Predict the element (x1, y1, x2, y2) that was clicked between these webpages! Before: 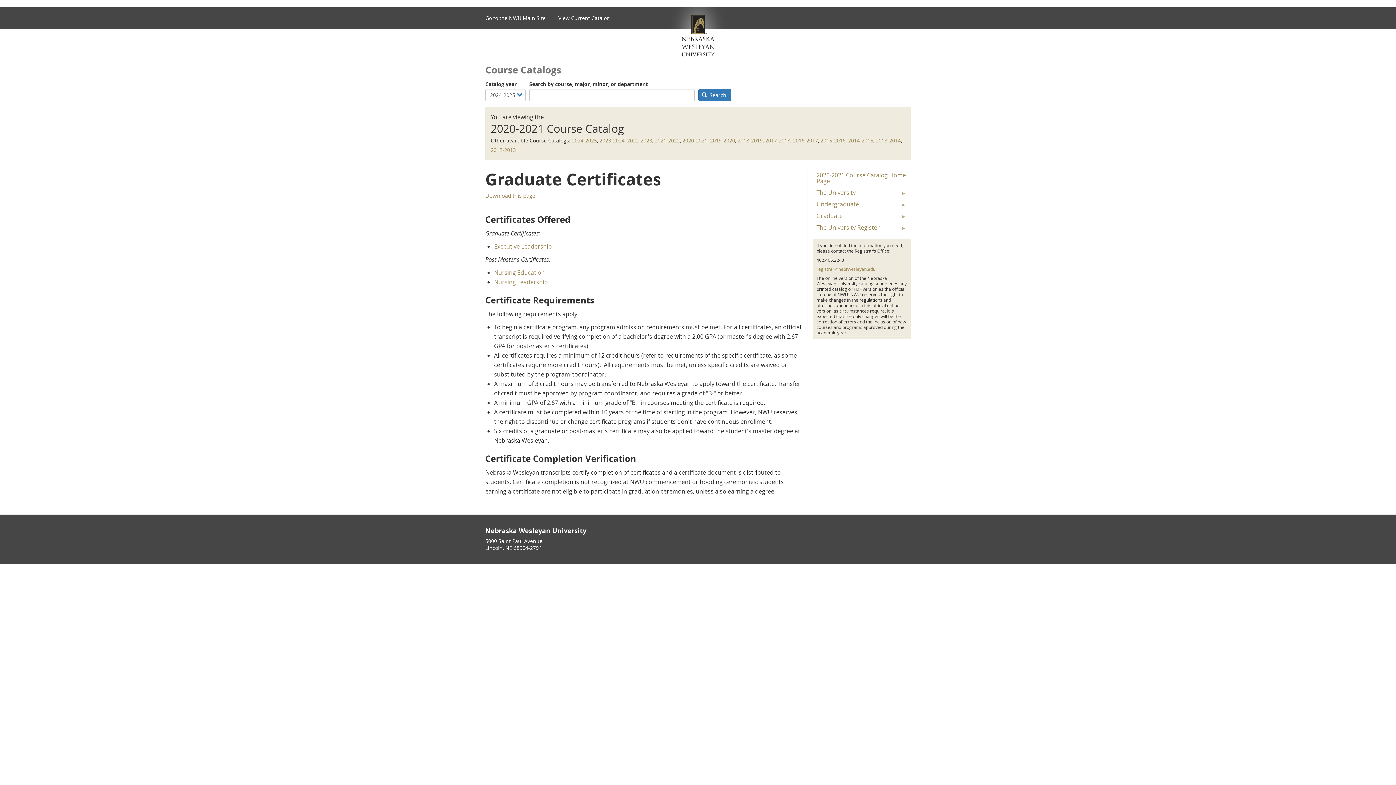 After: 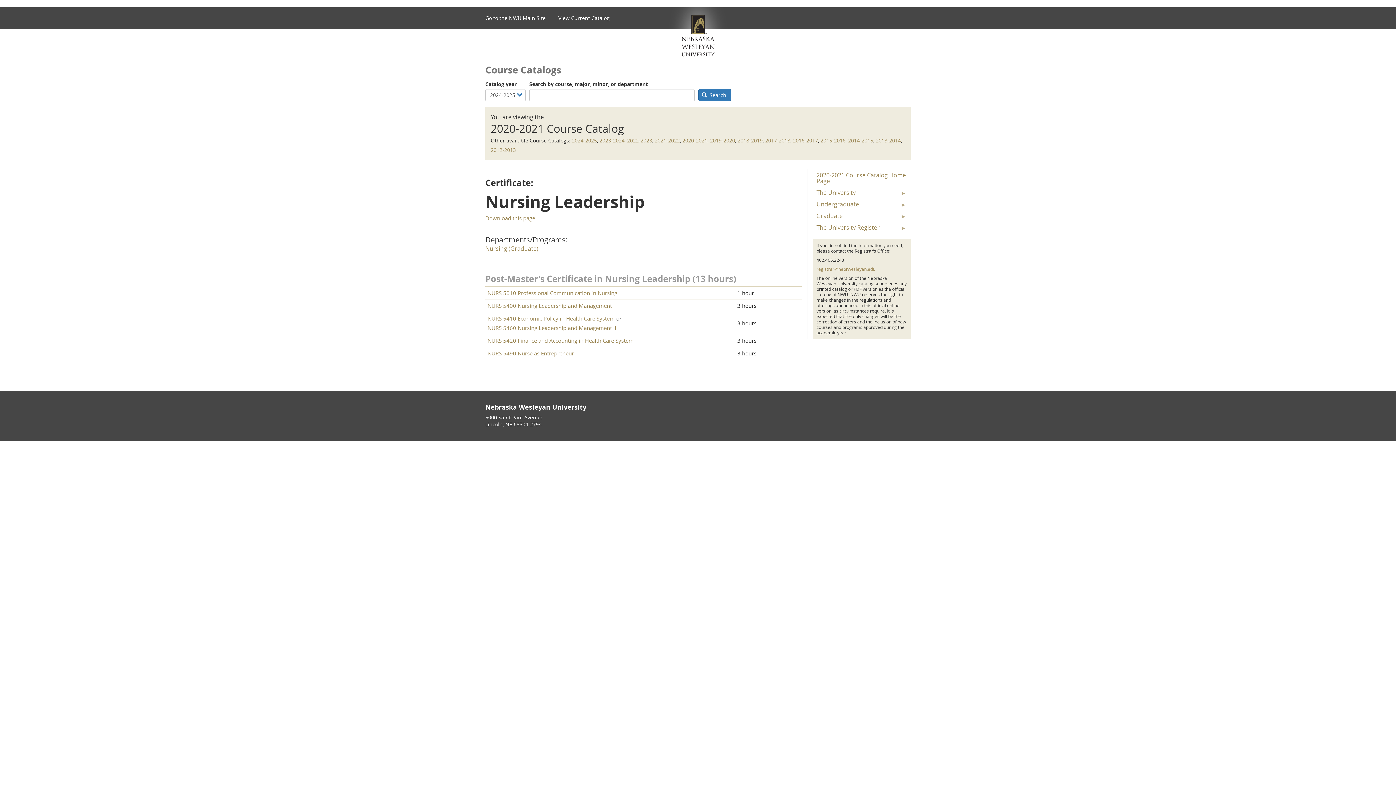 Action: label: Nursing Leadership bbox: (494, 278, 548, 286)